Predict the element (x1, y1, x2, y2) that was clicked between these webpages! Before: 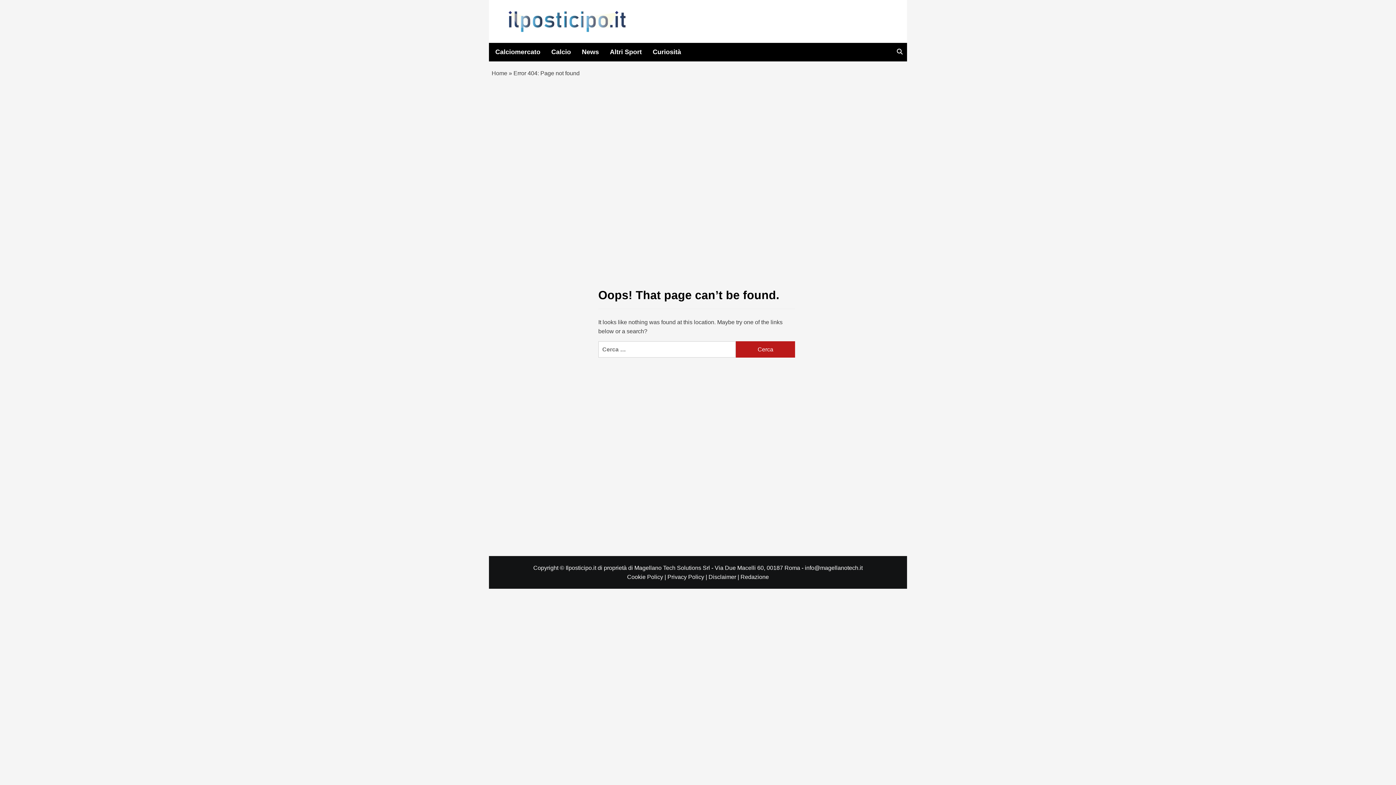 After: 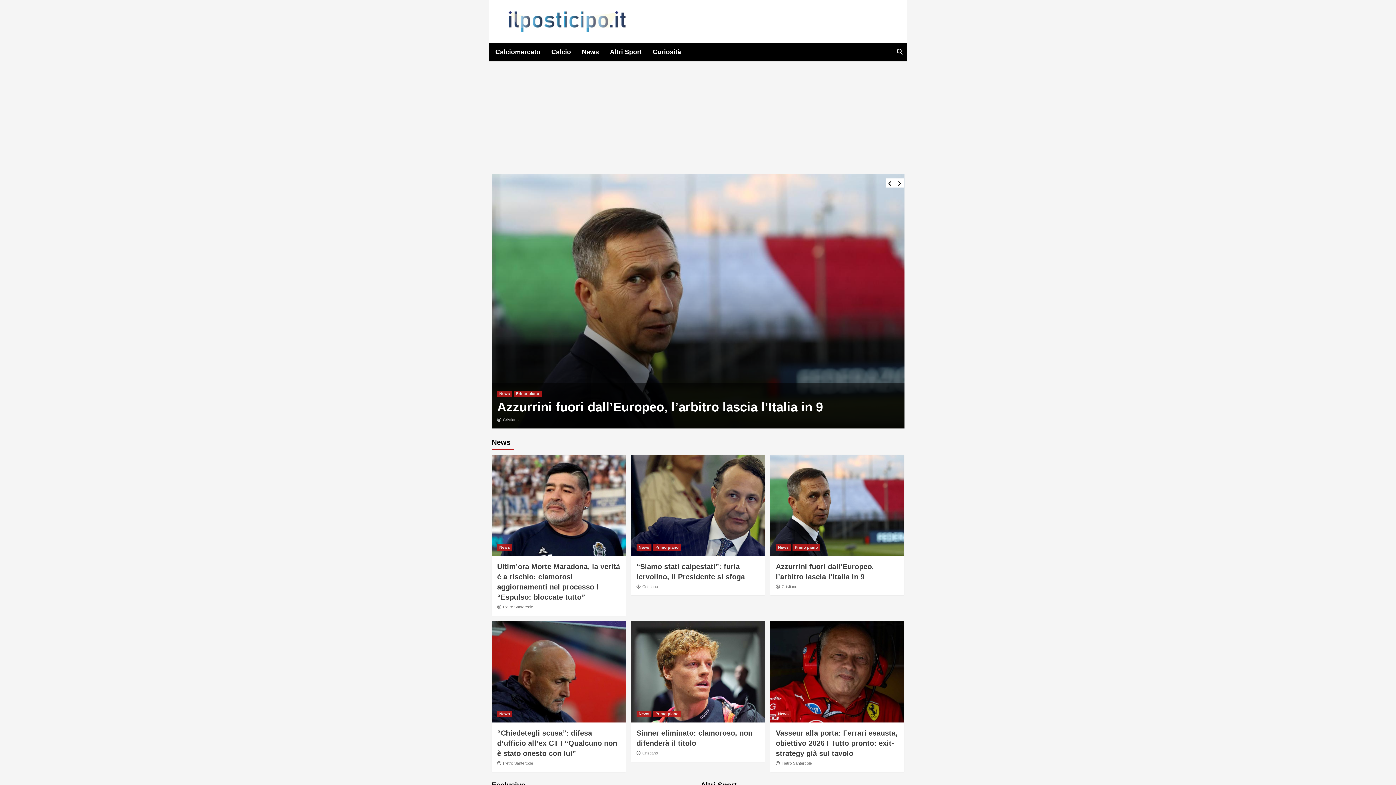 Action: bbox: (499, 10, 625, 32)